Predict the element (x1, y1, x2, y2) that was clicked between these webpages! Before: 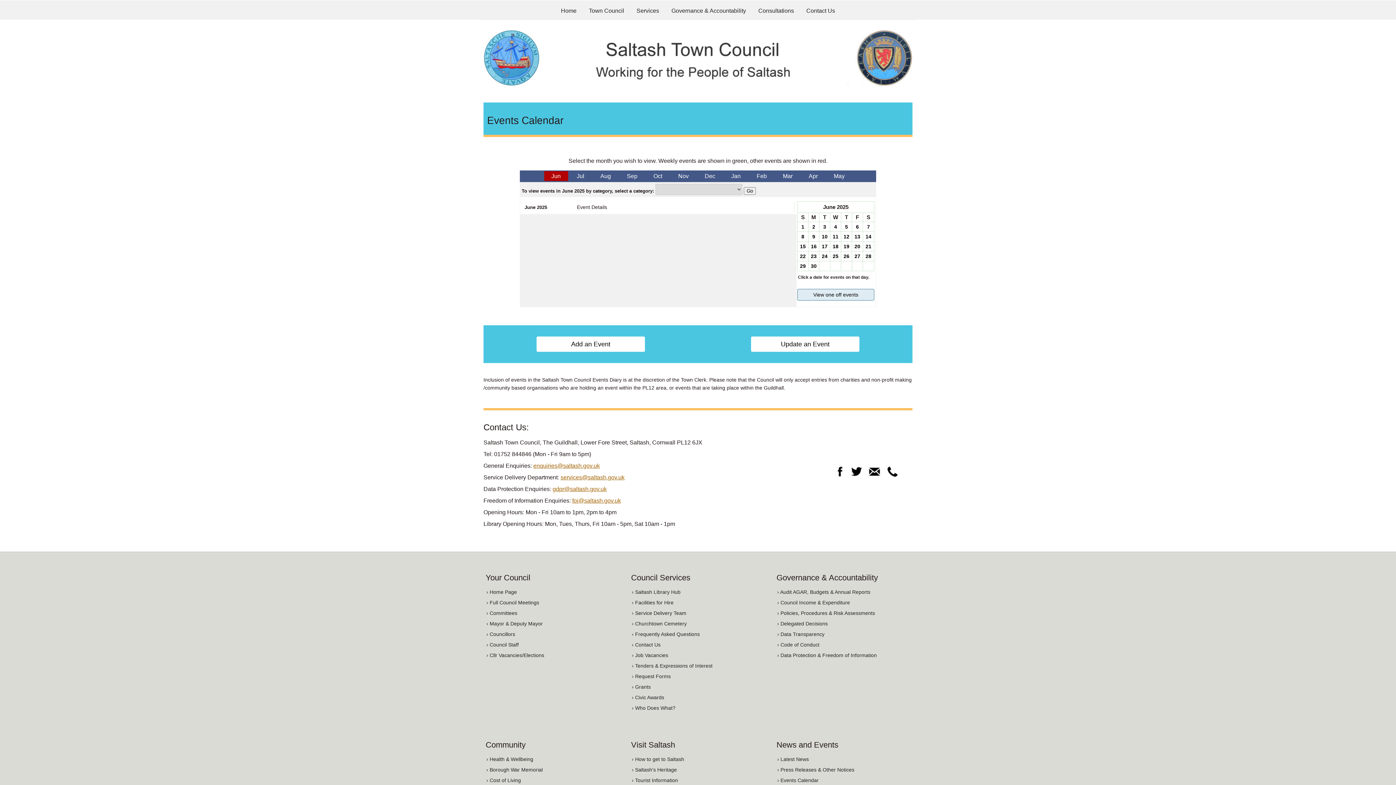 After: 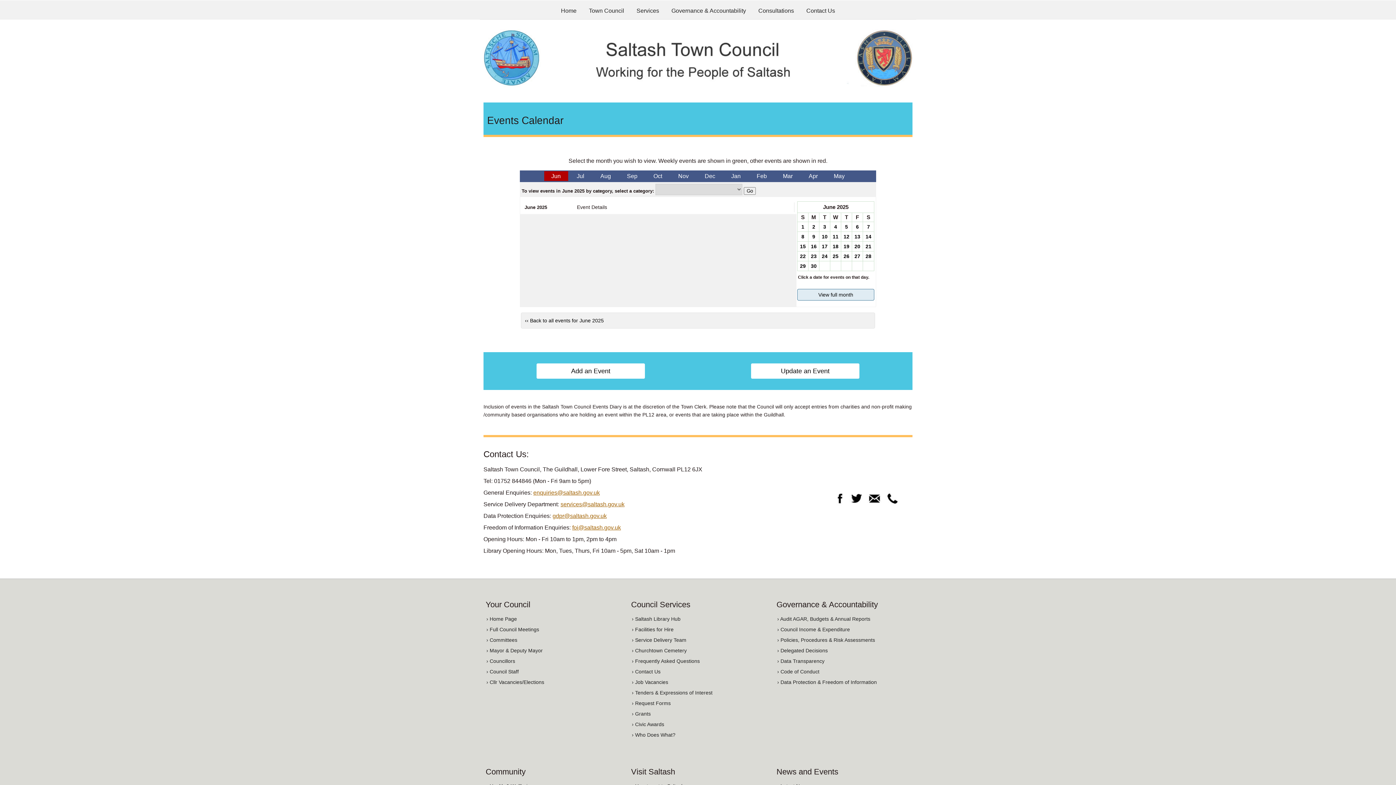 Action: bbox: (856, 224, 859, 229) label: 6